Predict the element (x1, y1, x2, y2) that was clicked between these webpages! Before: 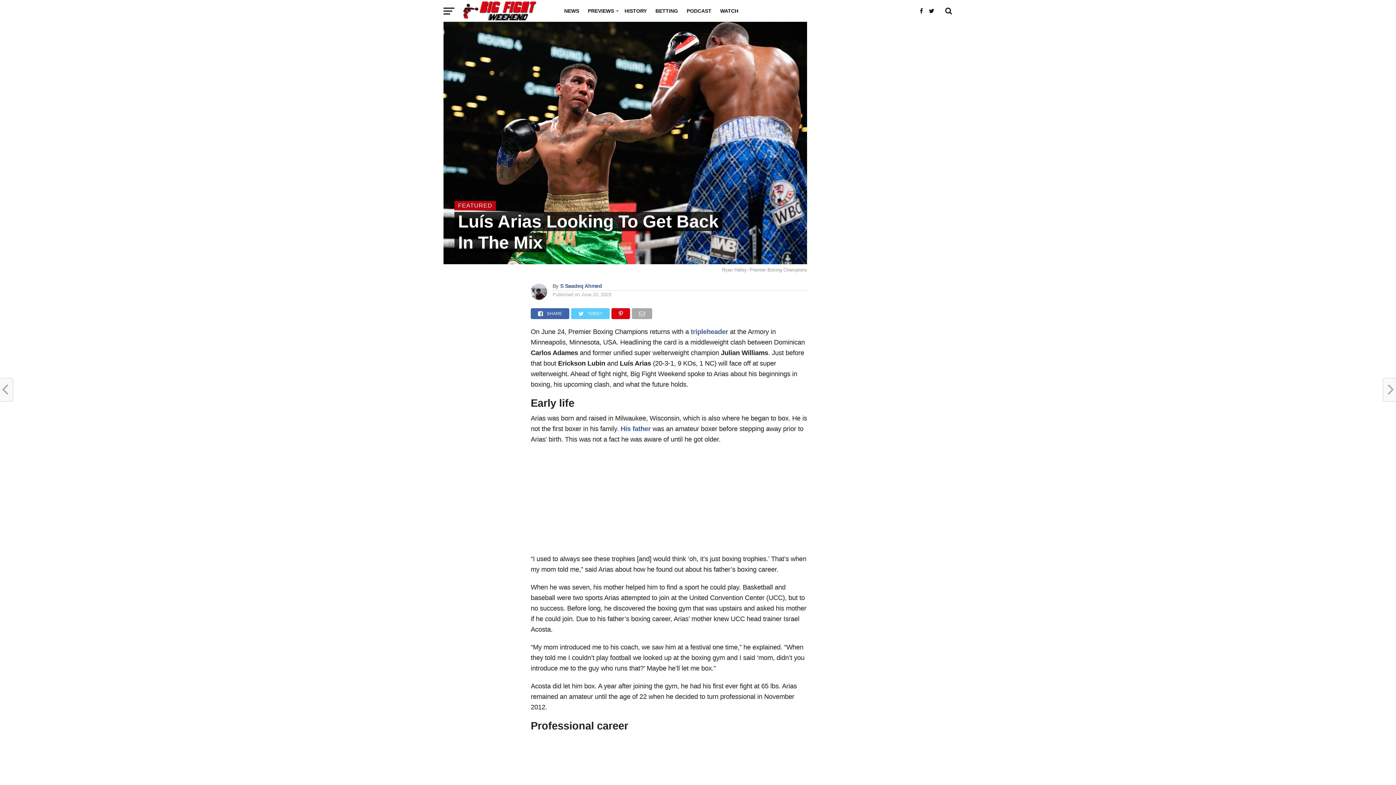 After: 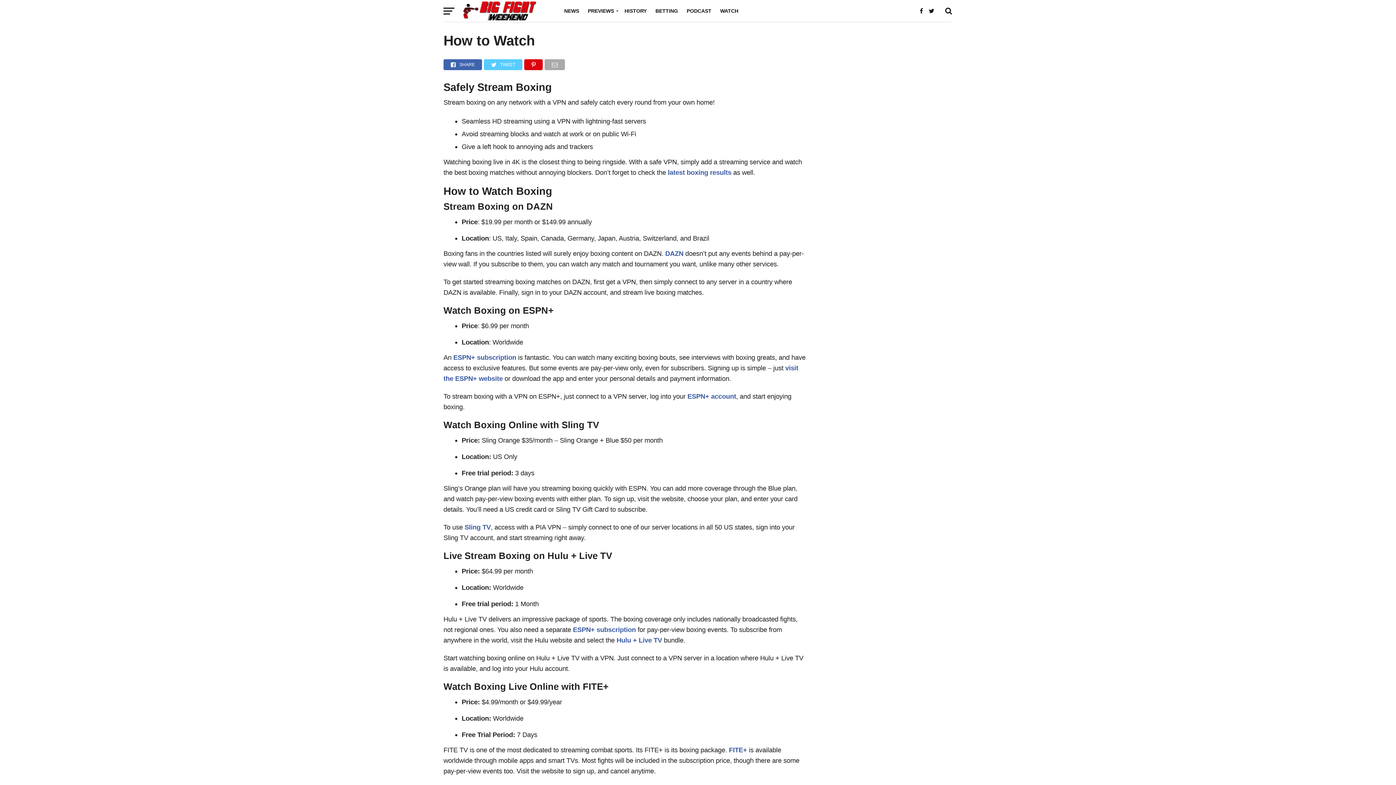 Action: bbox: (716, 0, 742, 21) label: WATCH